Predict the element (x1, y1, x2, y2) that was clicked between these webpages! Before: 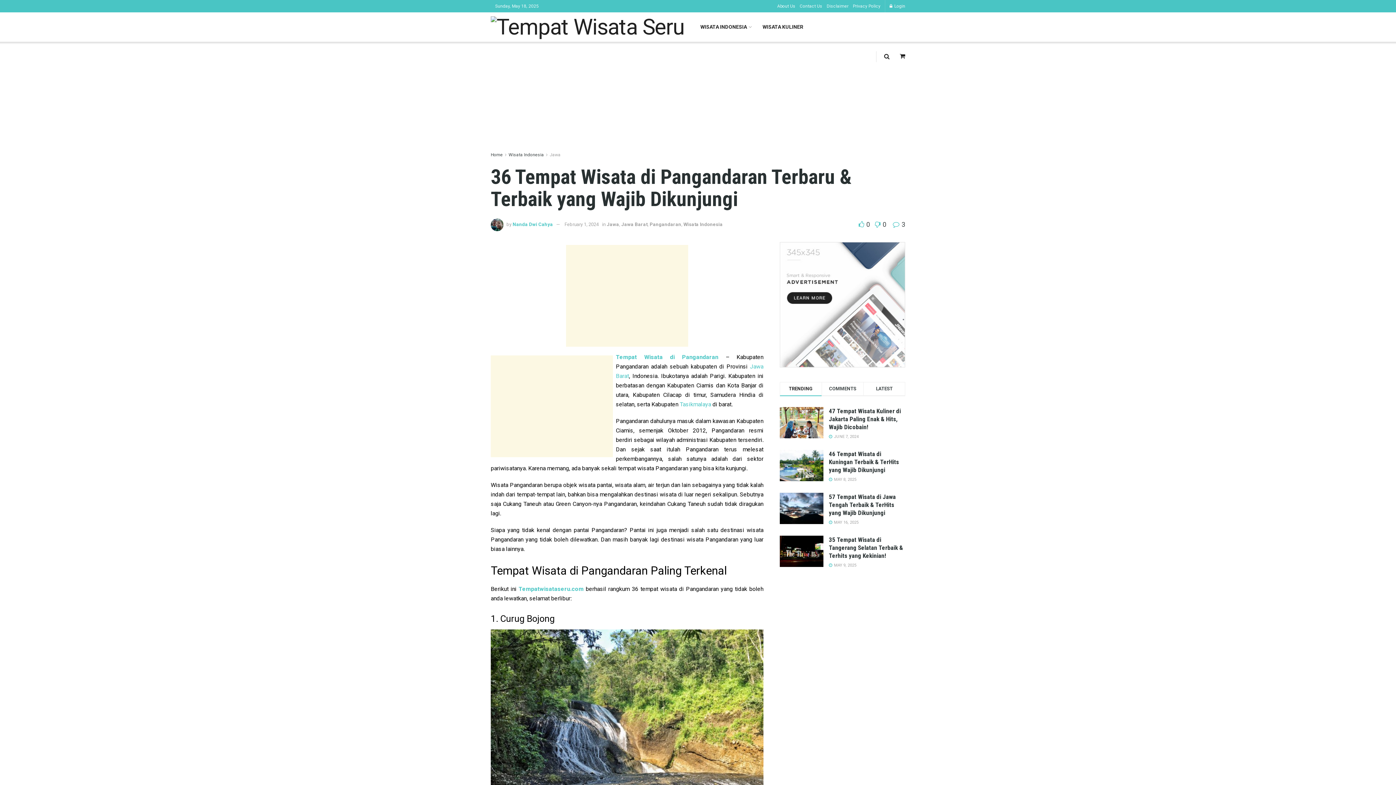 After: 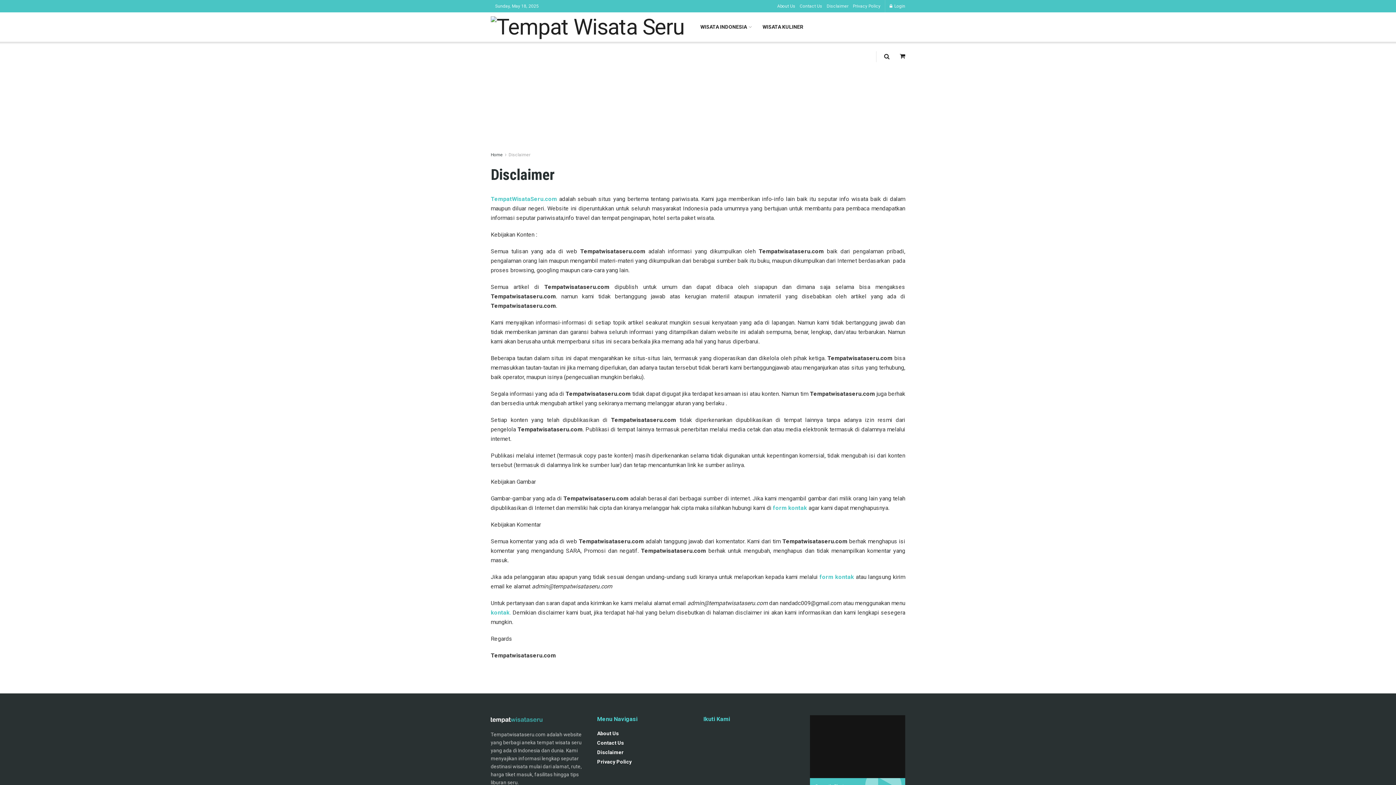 Action: label: Disclaimer bbox: (826, 0, 848, 12)